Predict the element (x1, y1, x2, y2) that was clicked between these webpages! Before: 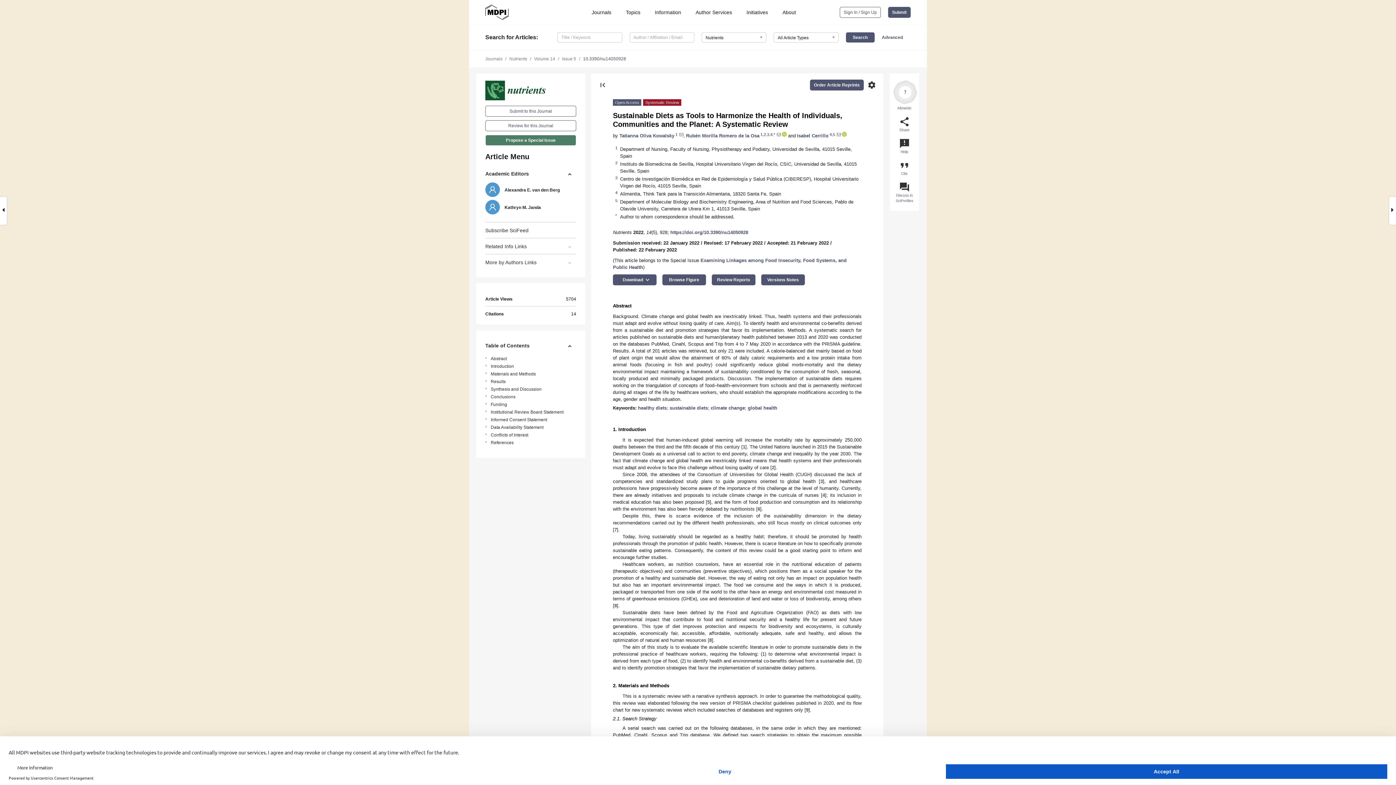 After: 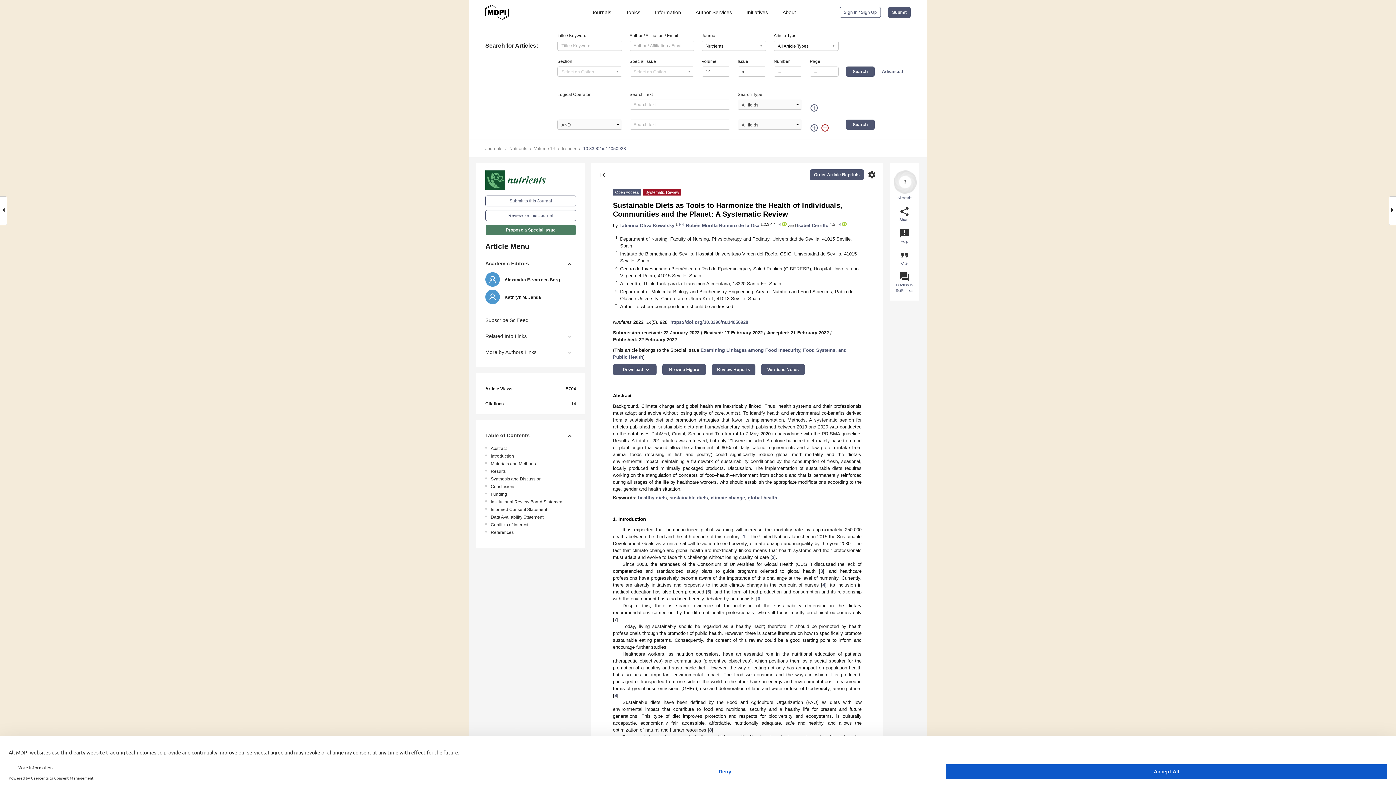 Action: bbox: (882, 34, 903, 40) label: Advanced